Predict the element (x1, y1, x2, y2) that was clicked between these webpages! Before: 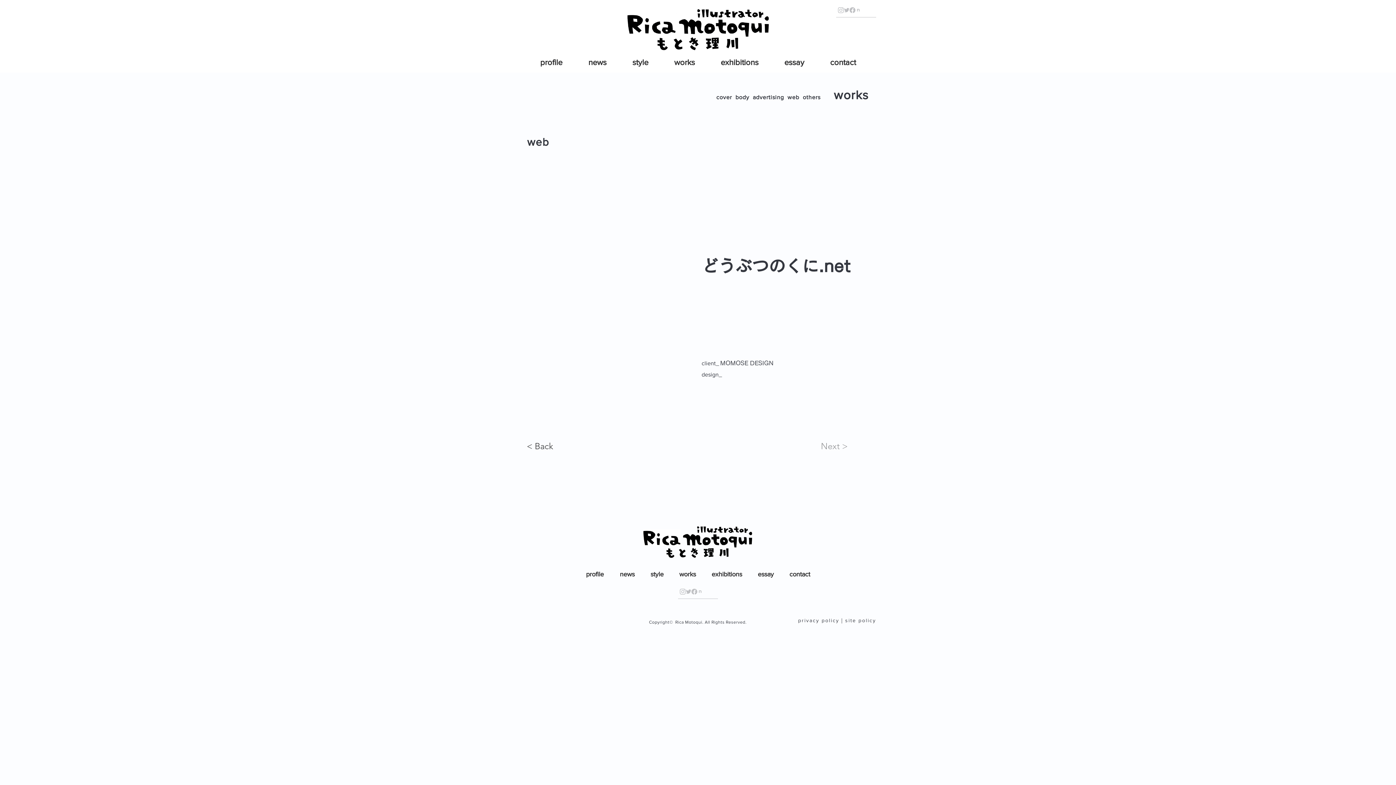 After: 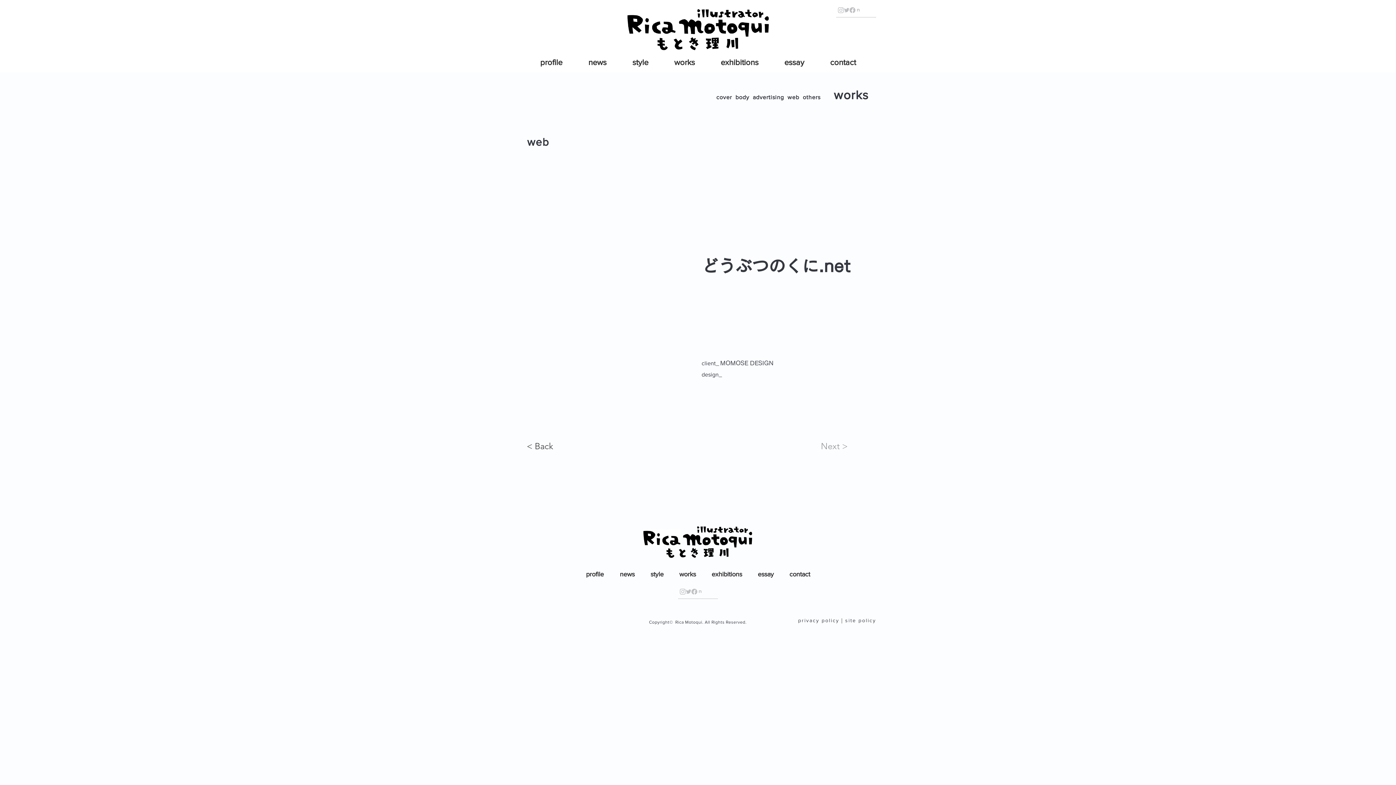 Action: label: Official Instagram bbox: (838, 7, 844, 13)